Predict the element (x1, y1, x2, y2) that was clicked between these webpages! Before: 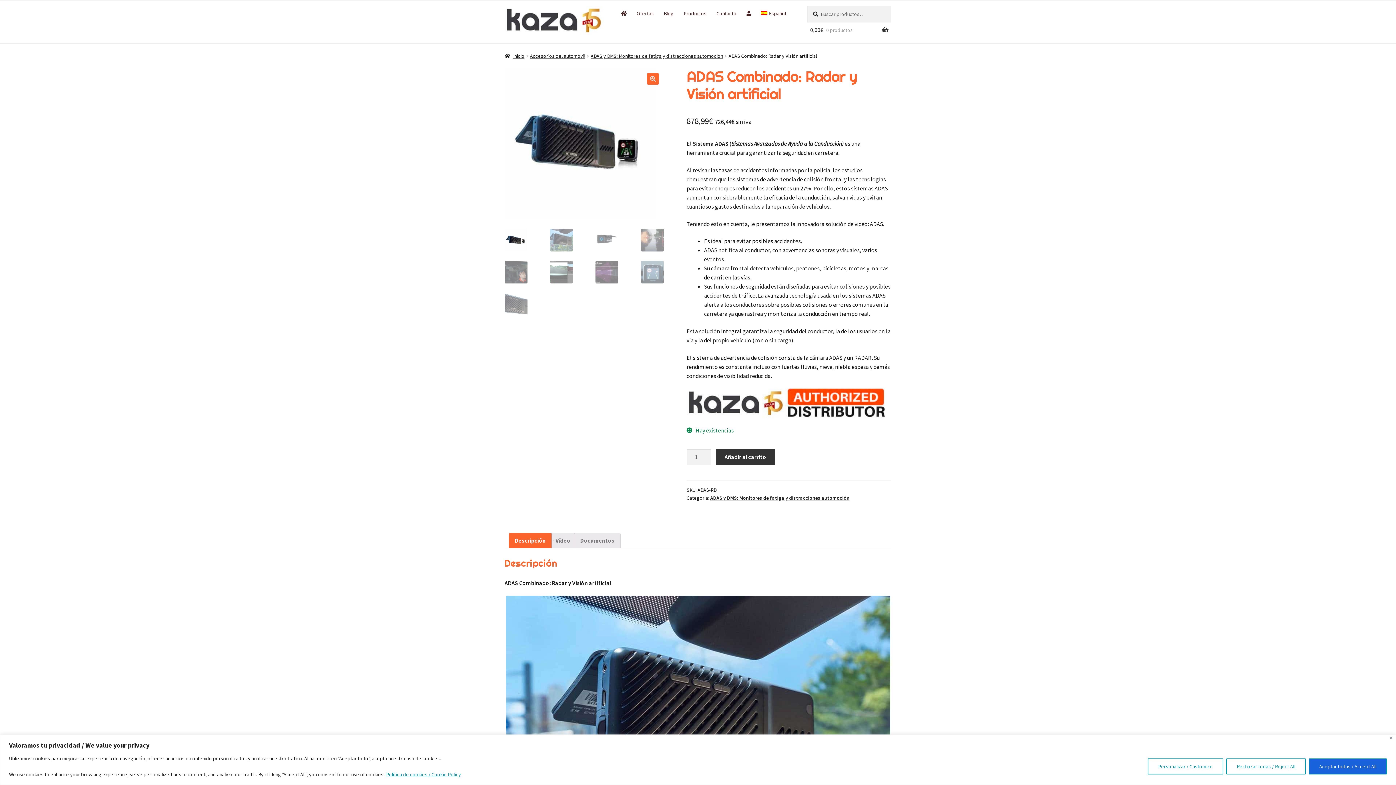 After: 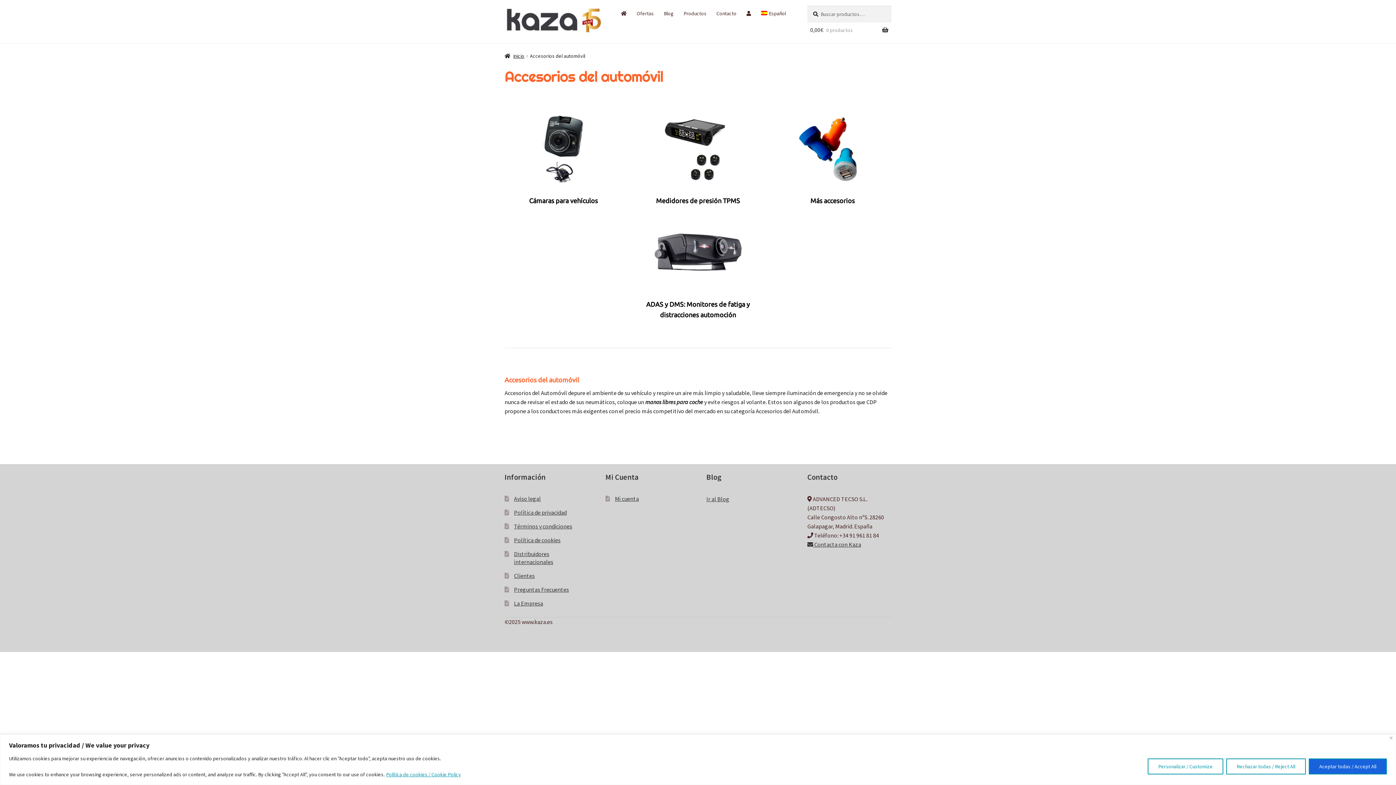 Action: label: Accesorios del automóvil bbox: (530, 52, 585, 59)